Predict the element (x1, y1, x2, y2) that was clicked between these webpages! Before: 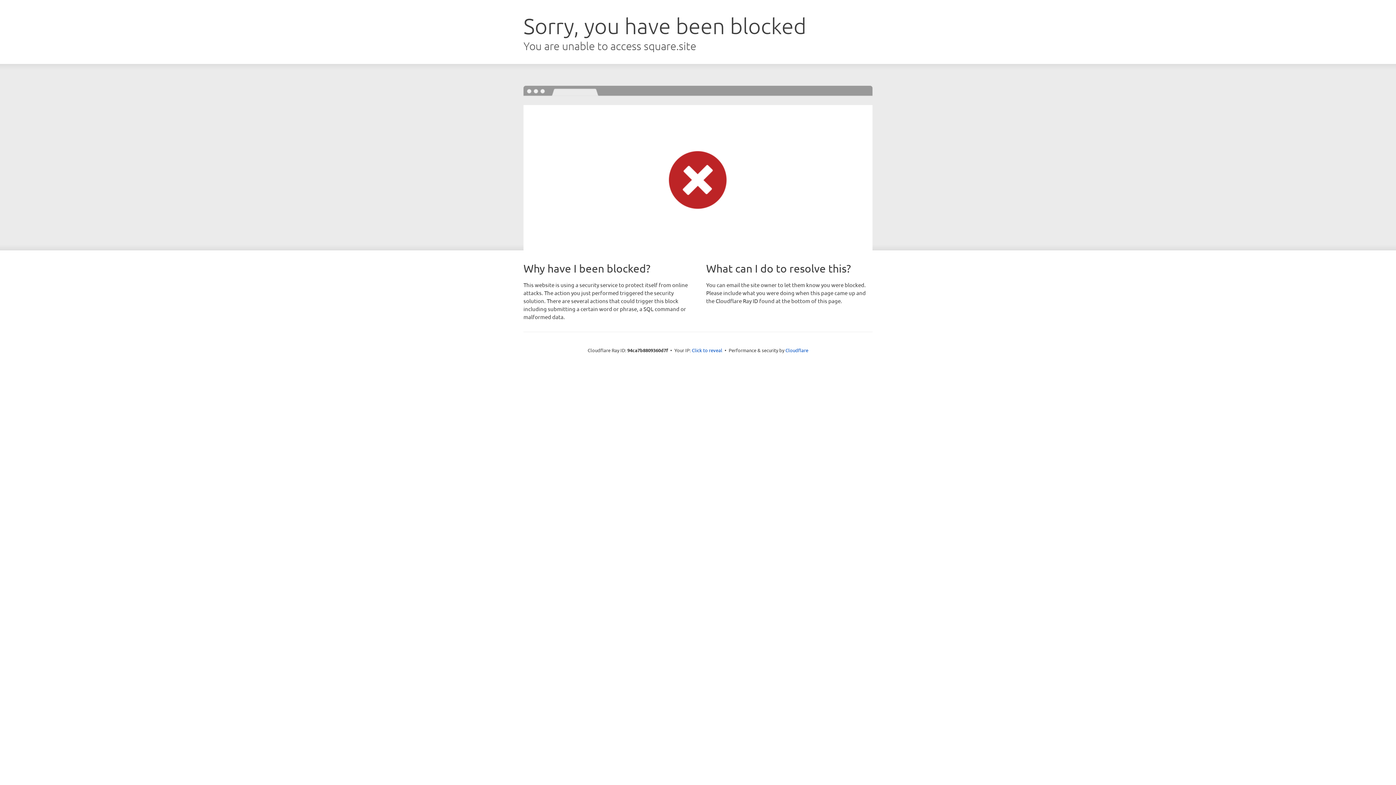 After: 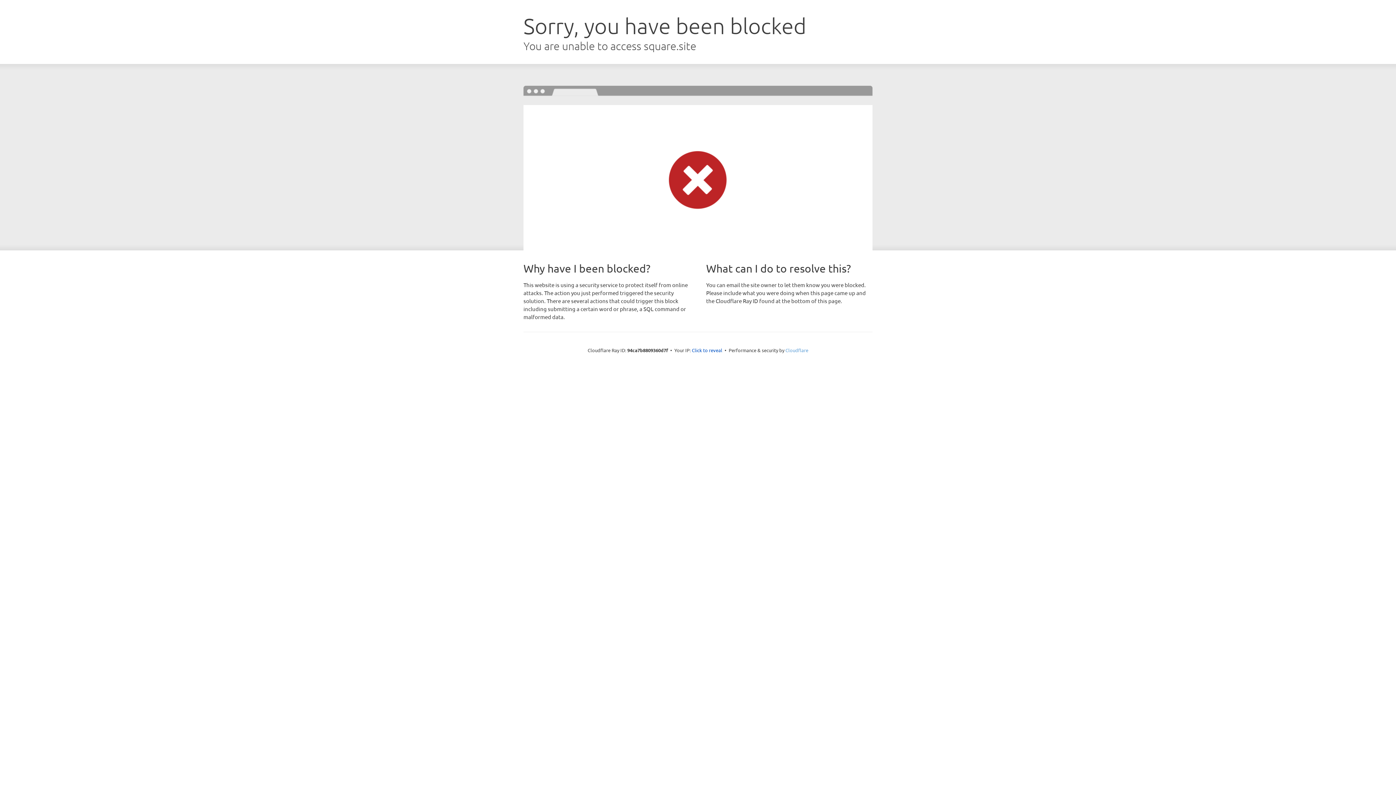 Action: bbox: (785, 347, 808, 353) label: Cloudflare